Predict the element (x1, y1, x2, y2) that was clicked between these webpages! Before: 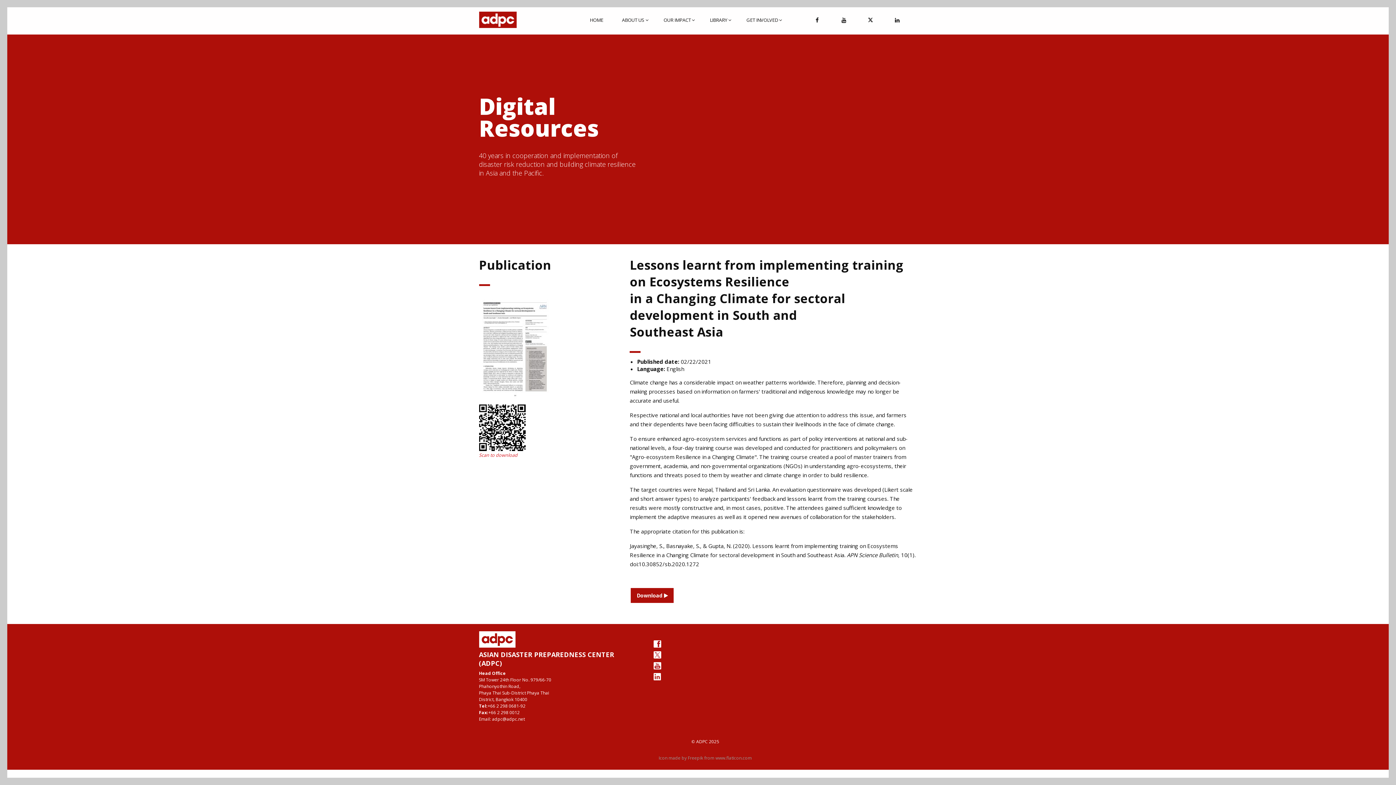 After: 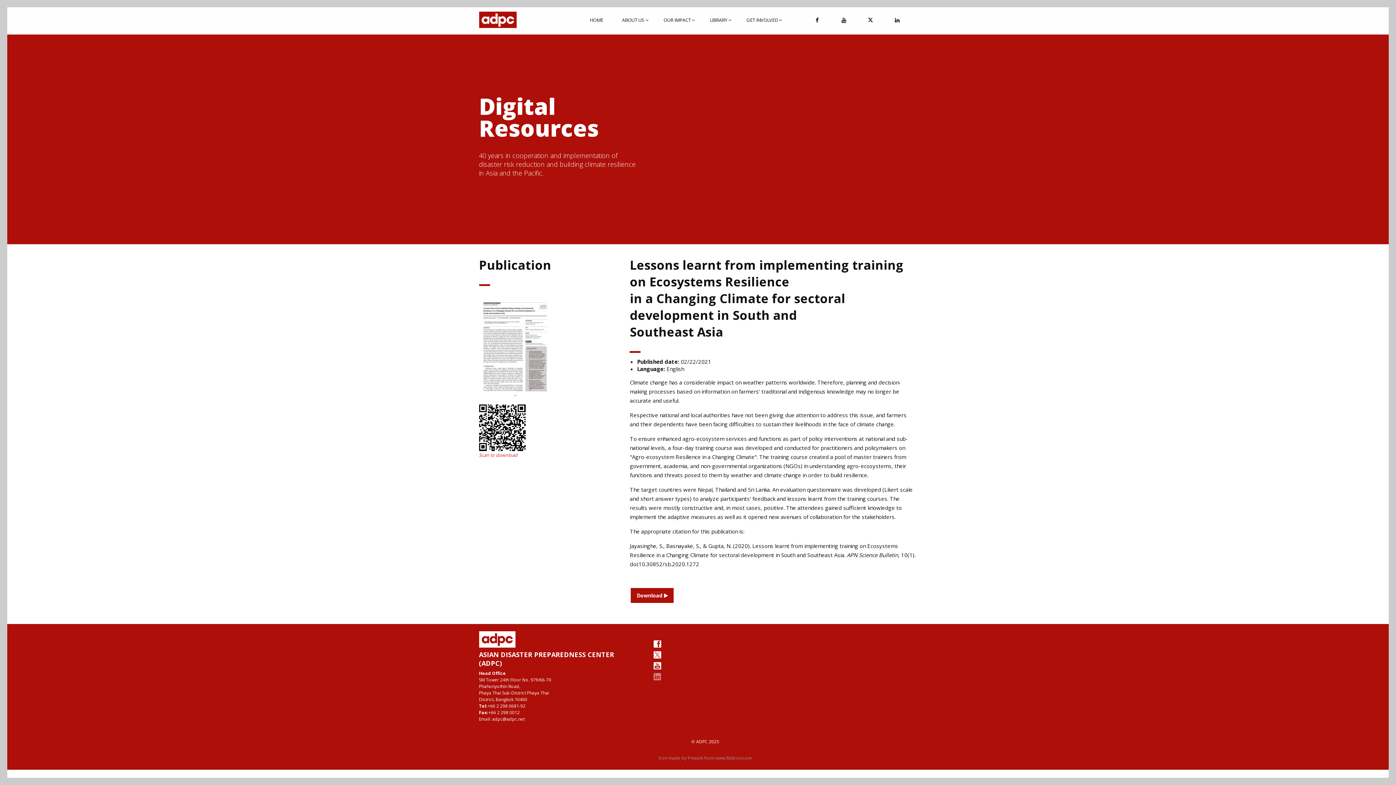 Action: bbox: (651, 671, 663, 682)